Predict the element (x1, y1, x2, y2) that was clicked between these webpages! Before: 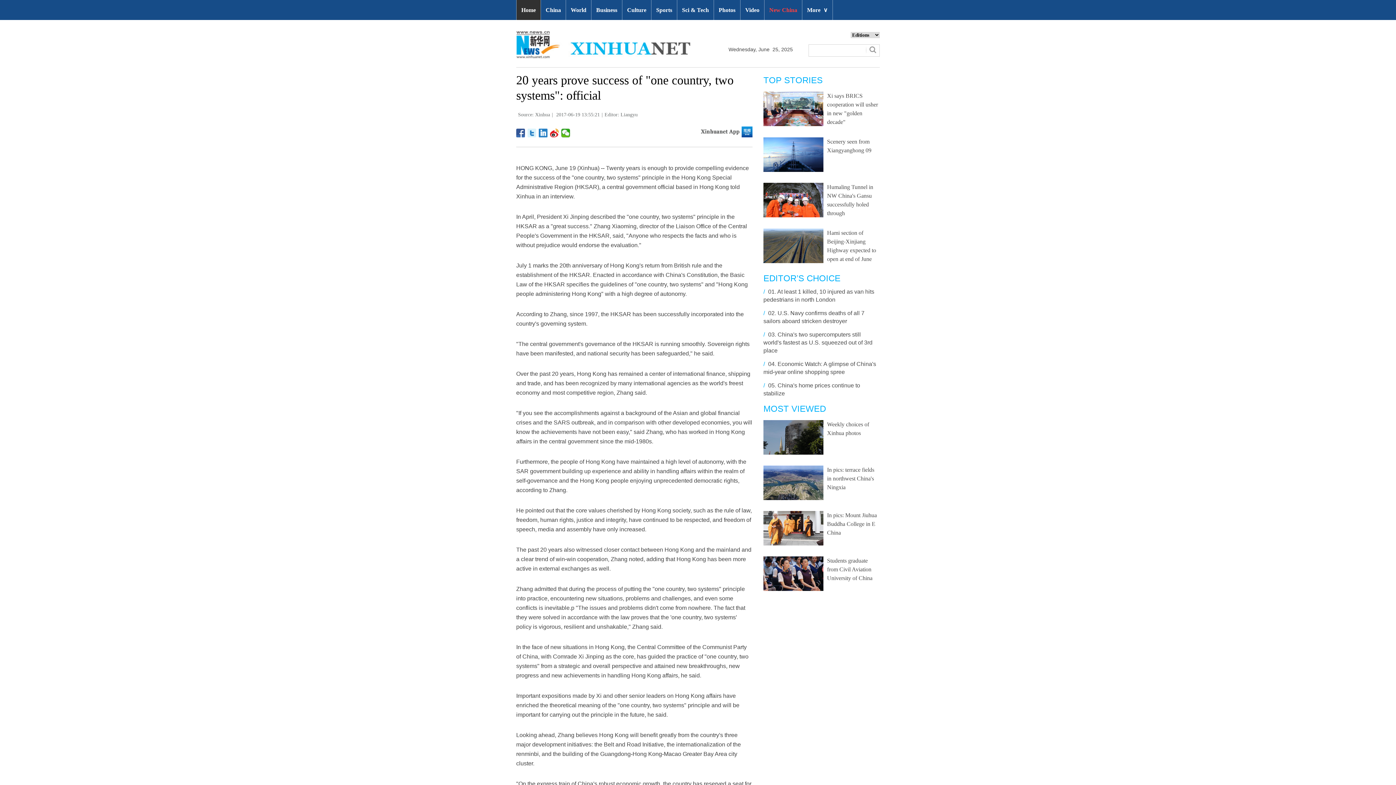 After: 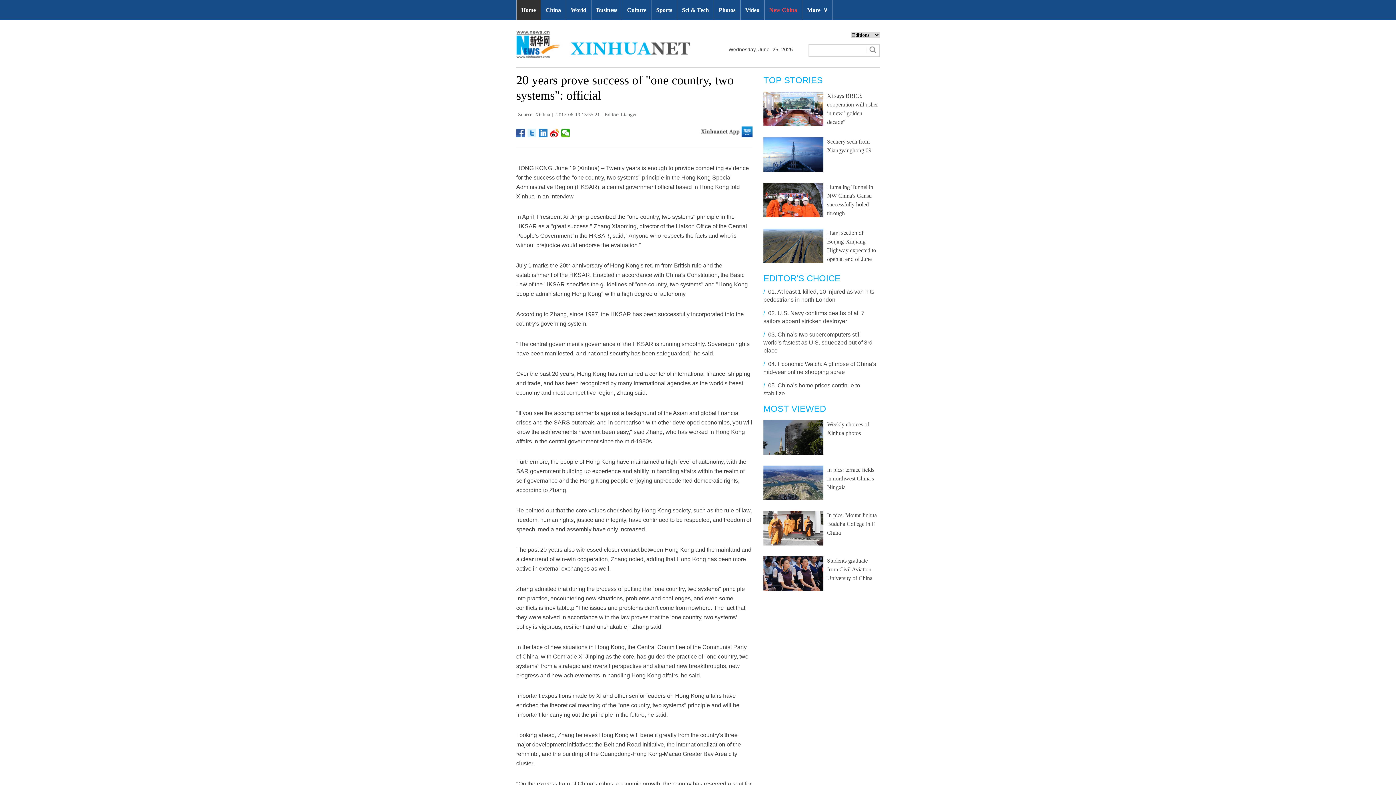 Action: bbox: (827, 512, 877, 536) label: In pics: Mount Jiuhua Buddha College in E China